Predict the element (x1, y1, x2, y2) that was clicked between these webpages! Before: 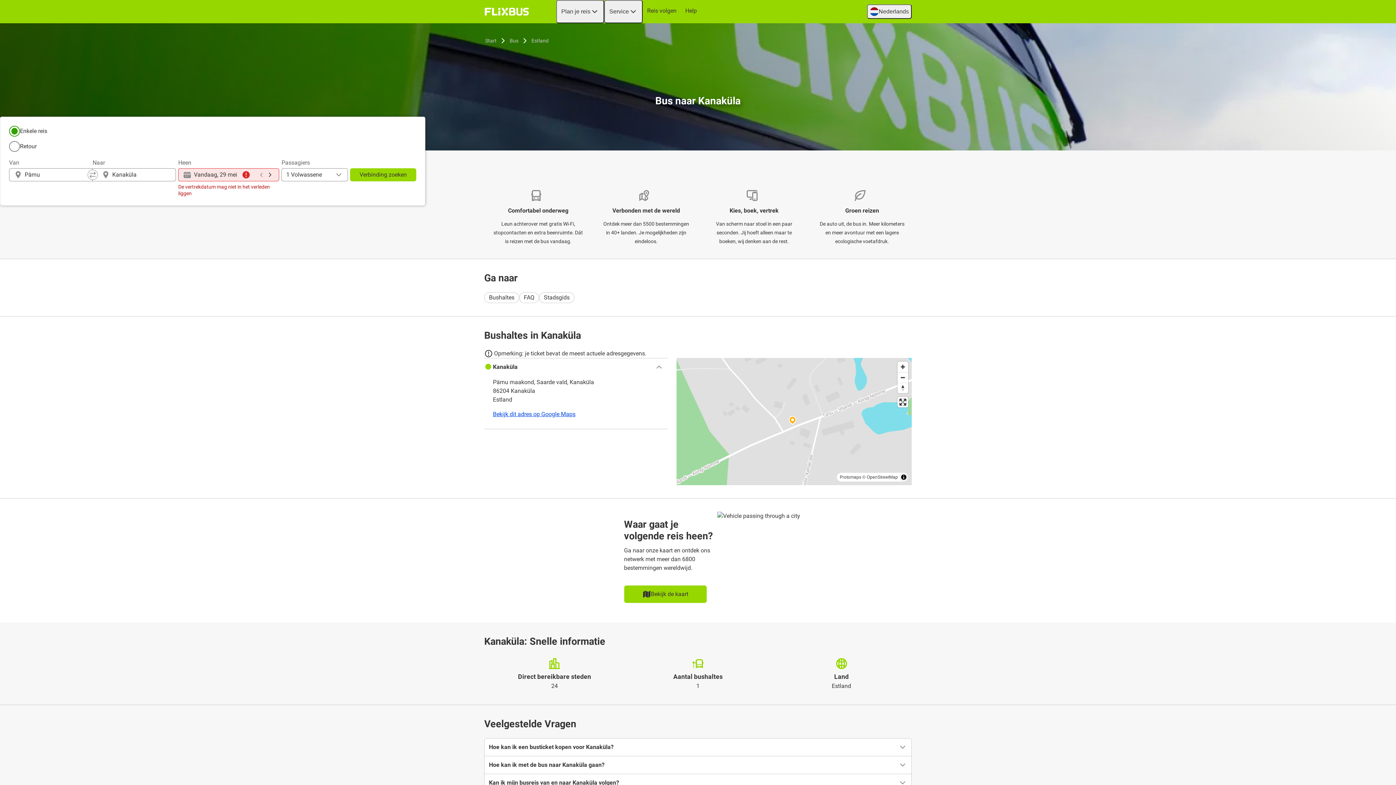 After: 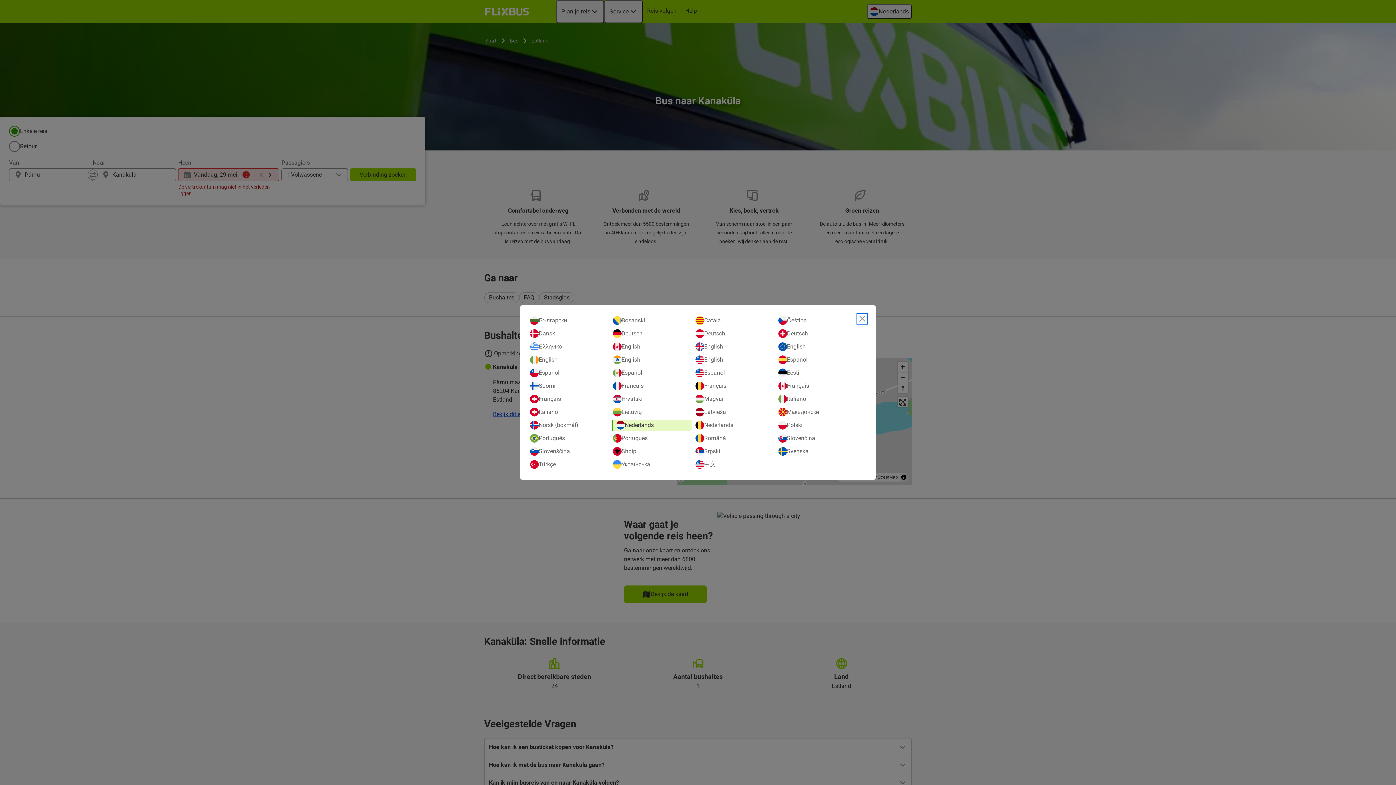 Action: label: Nederlands
Open language selection bbox: (867, 4, 912, 18)